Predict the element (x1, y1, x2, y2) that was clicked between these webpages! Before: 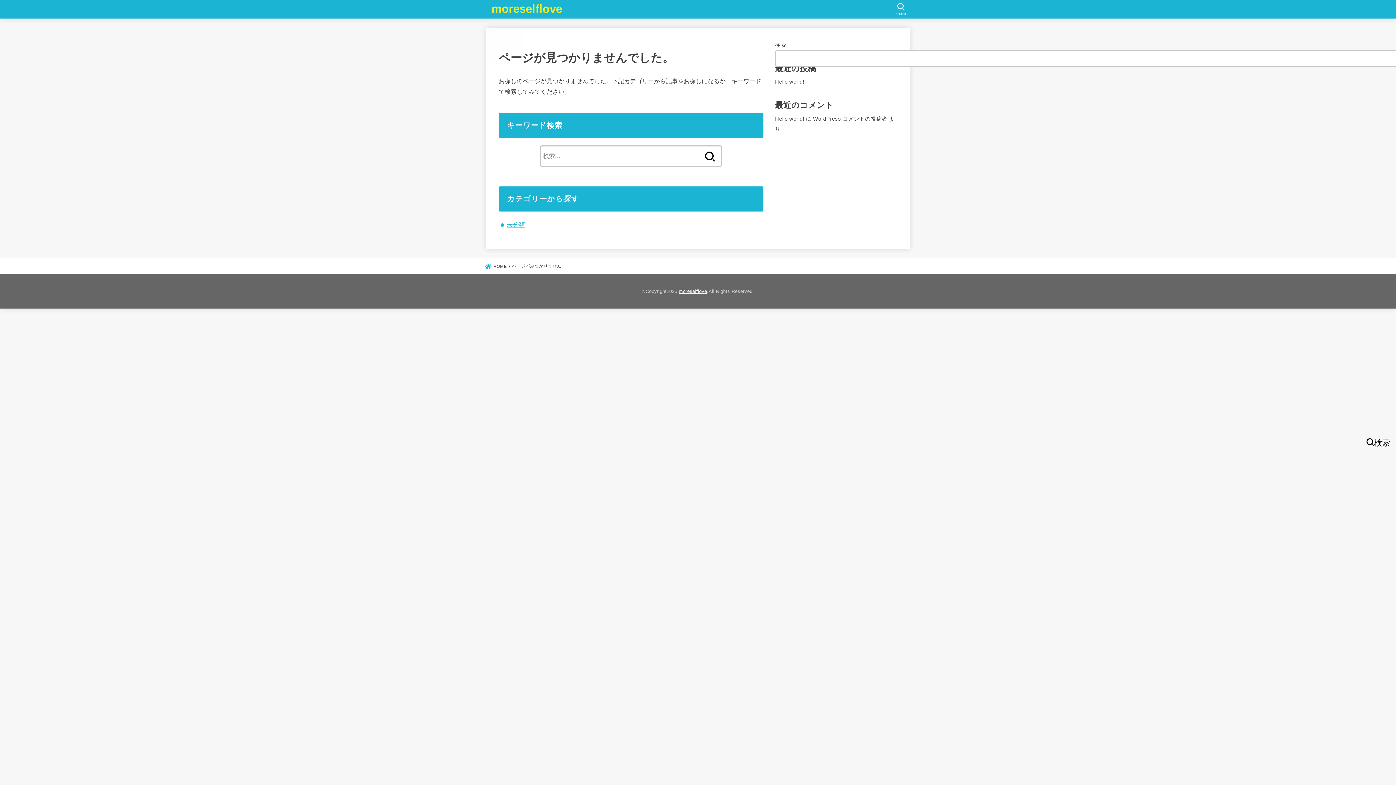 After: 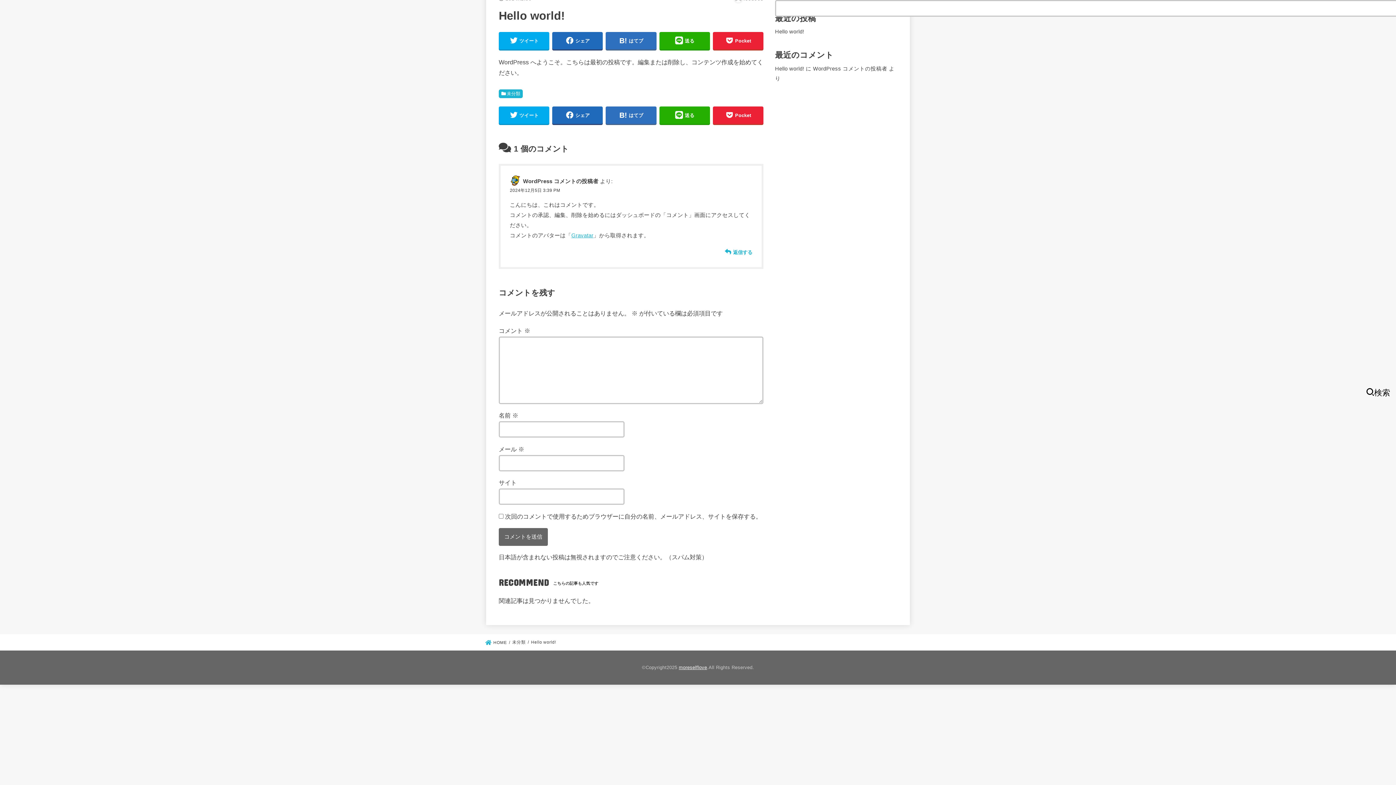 Action: label: Hello world! bbox: (775, 115, 804, 121)